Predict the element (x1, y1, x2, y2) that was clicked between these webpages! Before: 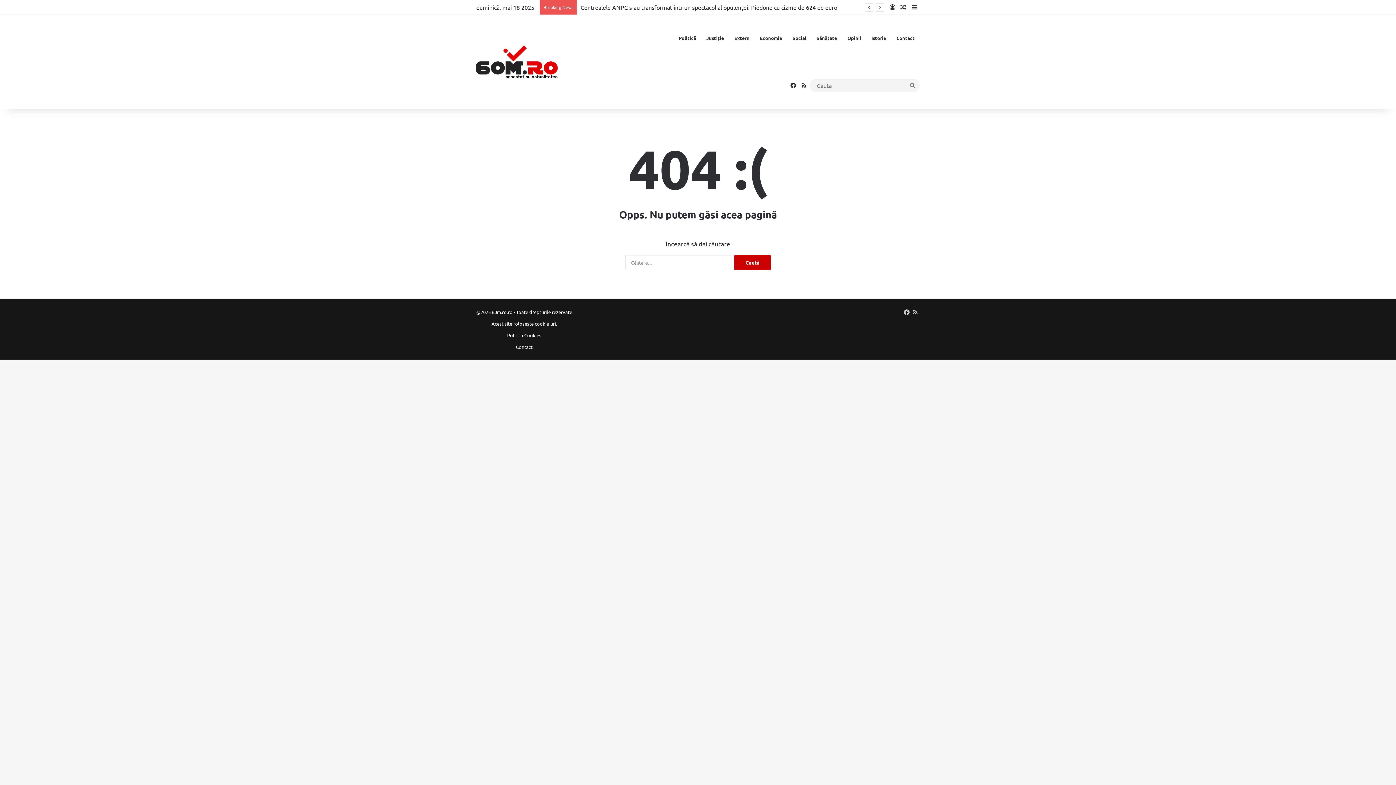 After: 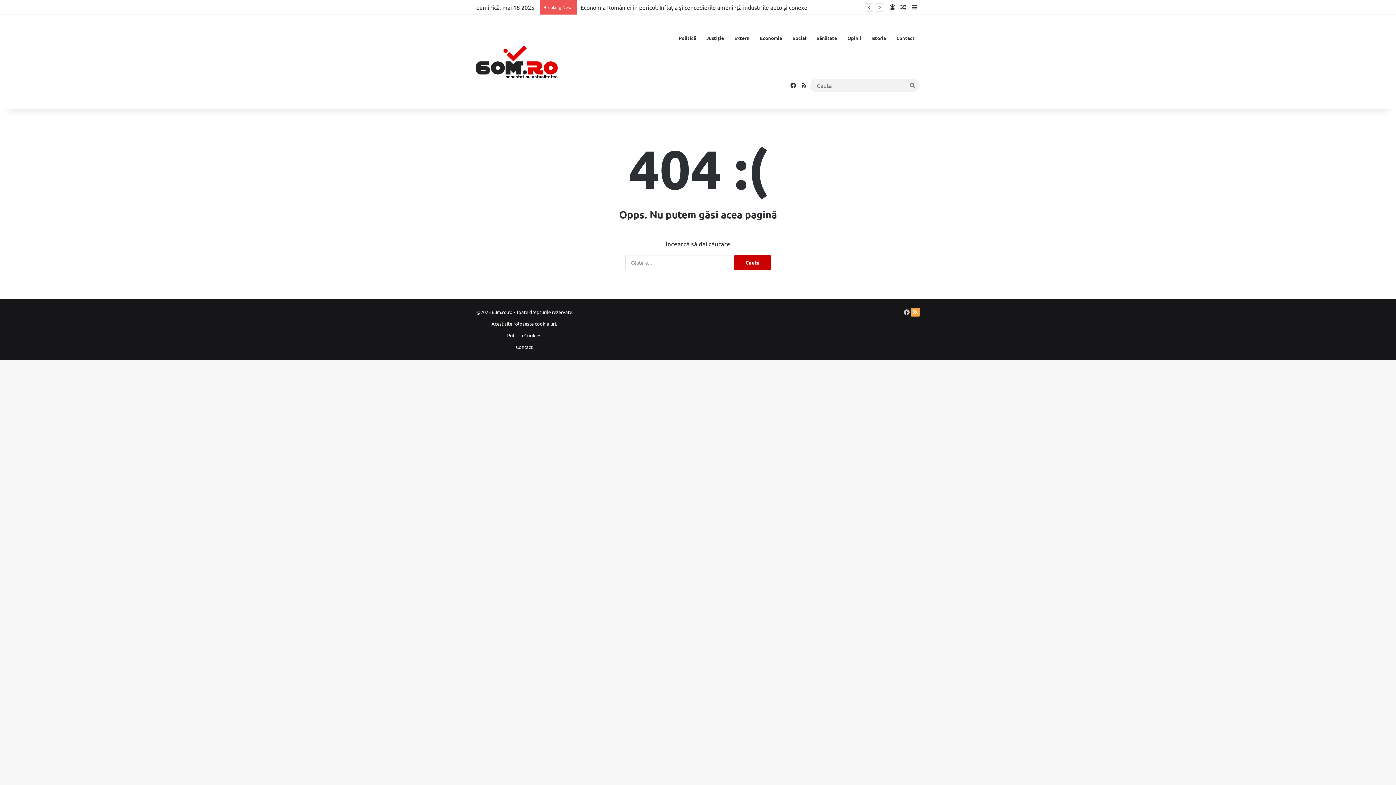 Action: bbox: (911, 308, 920, 316) label: RSS